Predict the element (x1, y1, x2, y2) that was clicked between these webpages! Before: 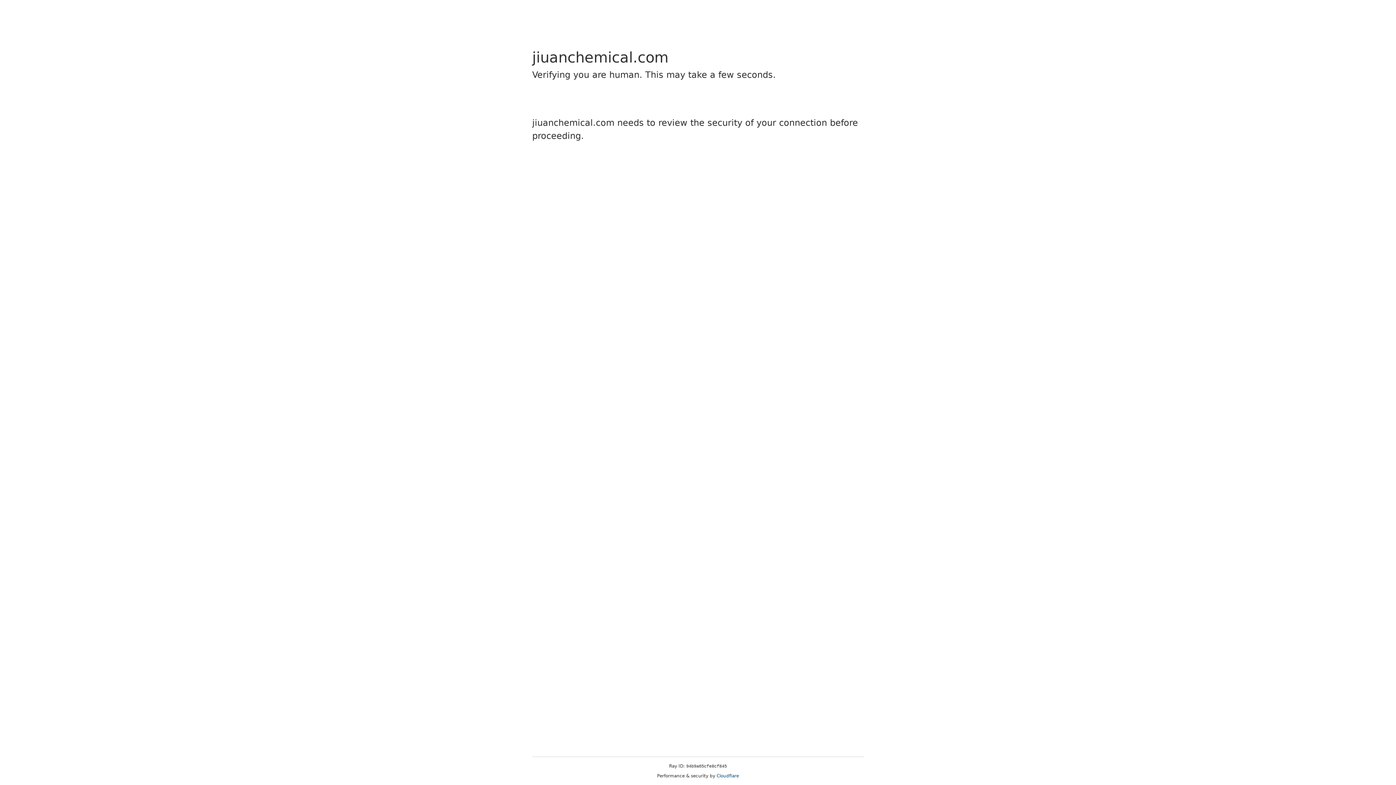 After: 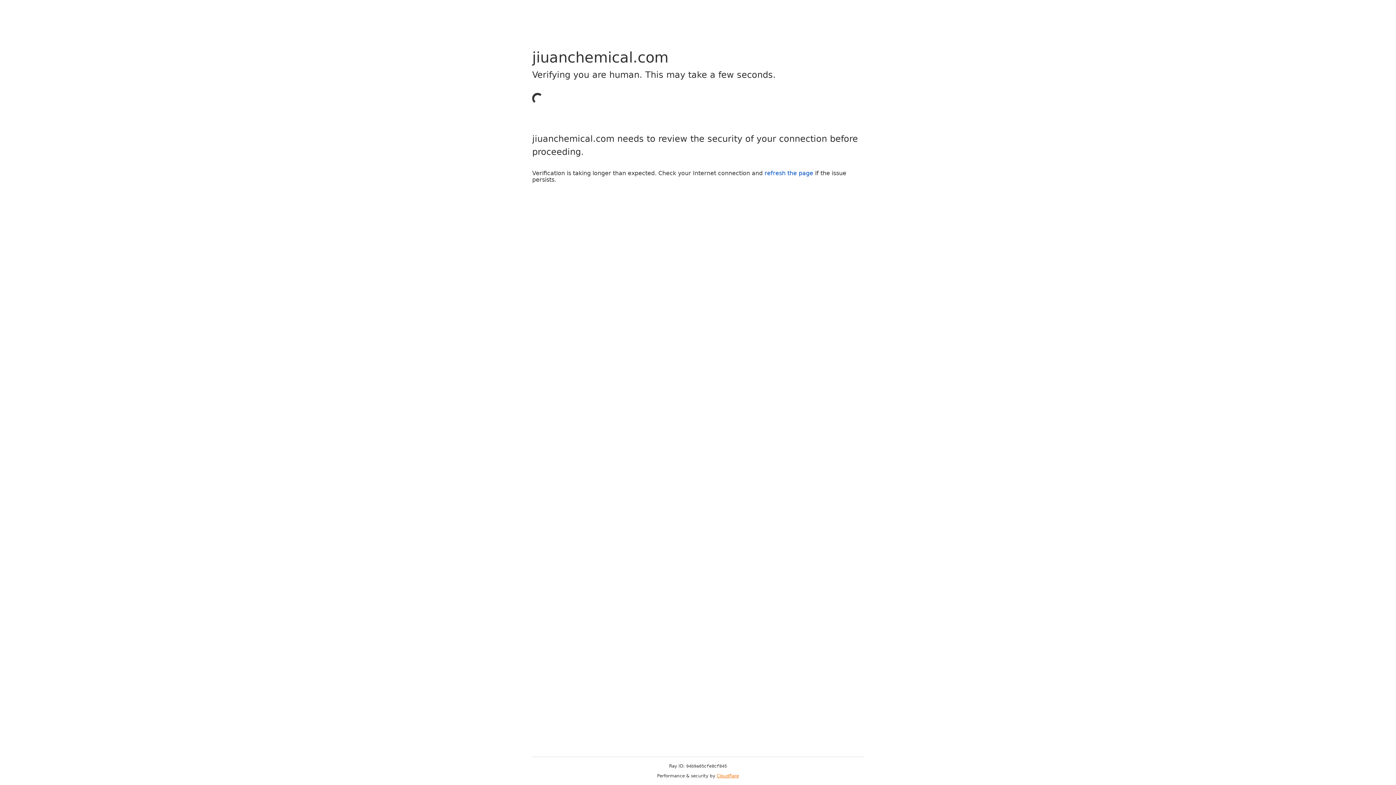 Action: bbox: (716, 773, 739, 778) label: Cloudflare